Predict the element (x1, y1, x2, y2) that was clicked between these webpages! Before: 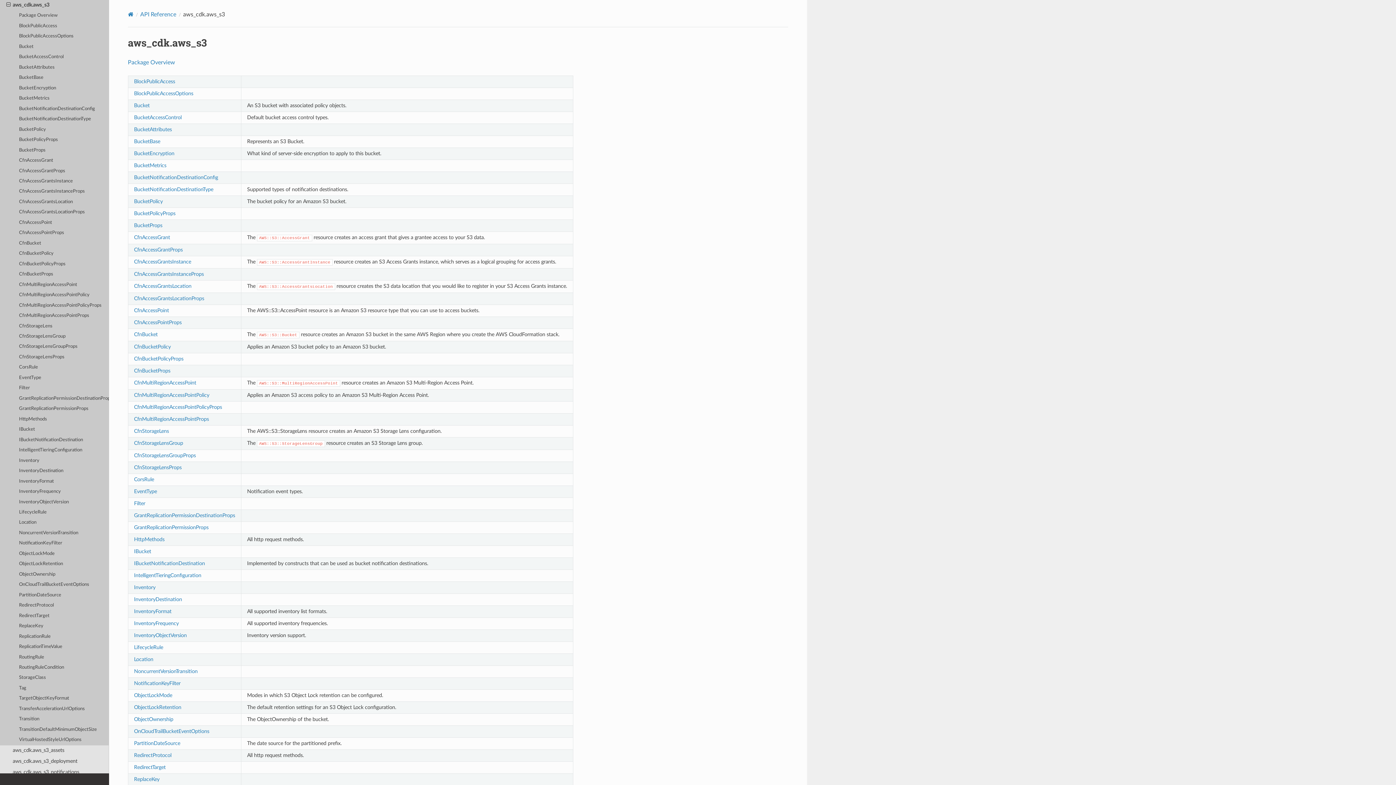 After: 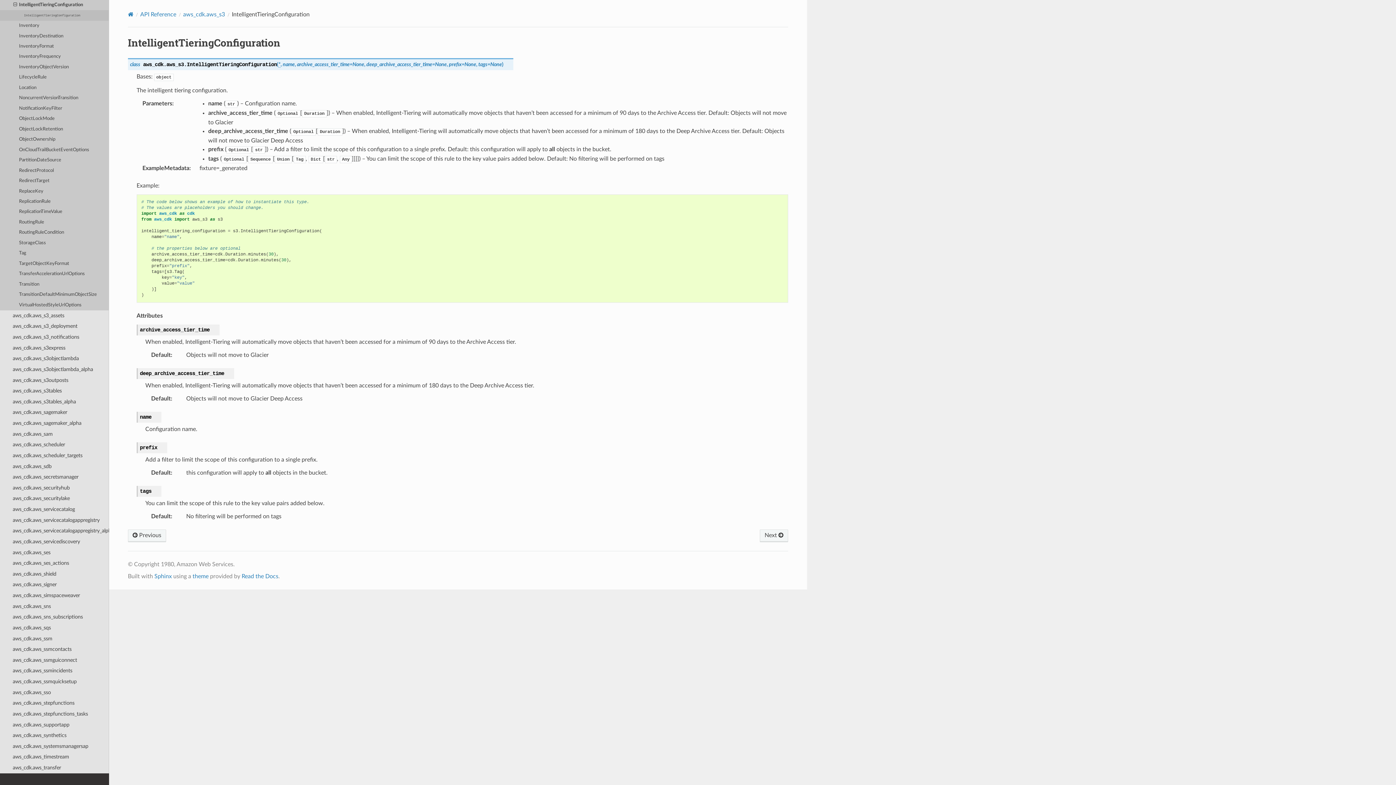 Action: bbox: (0, 445, 109, 455) label: IntelligentTieringConfiguration